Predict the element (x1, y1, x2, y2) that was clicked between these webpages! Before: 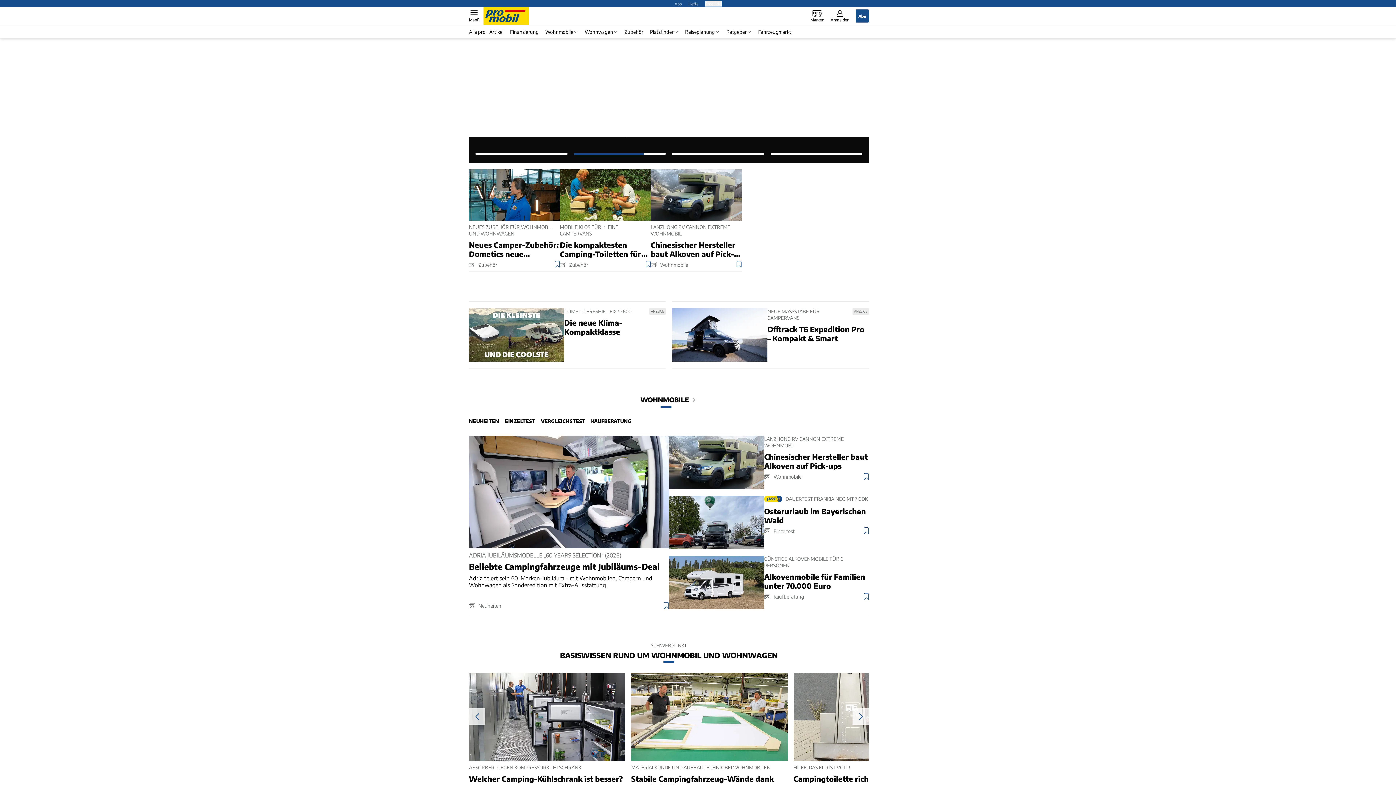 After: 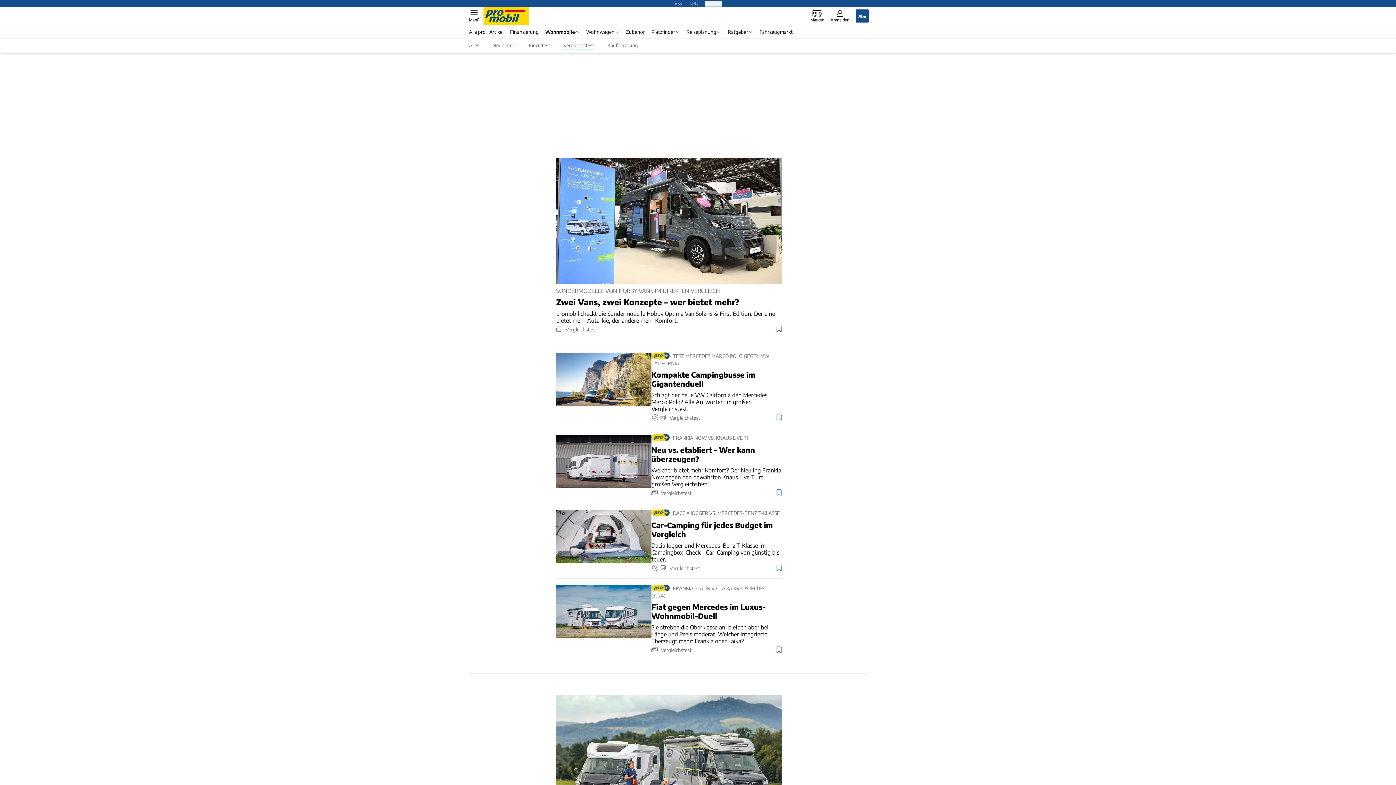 Action: label: VERGLEICHSTEST bbox: (541, 418, 585, 424)